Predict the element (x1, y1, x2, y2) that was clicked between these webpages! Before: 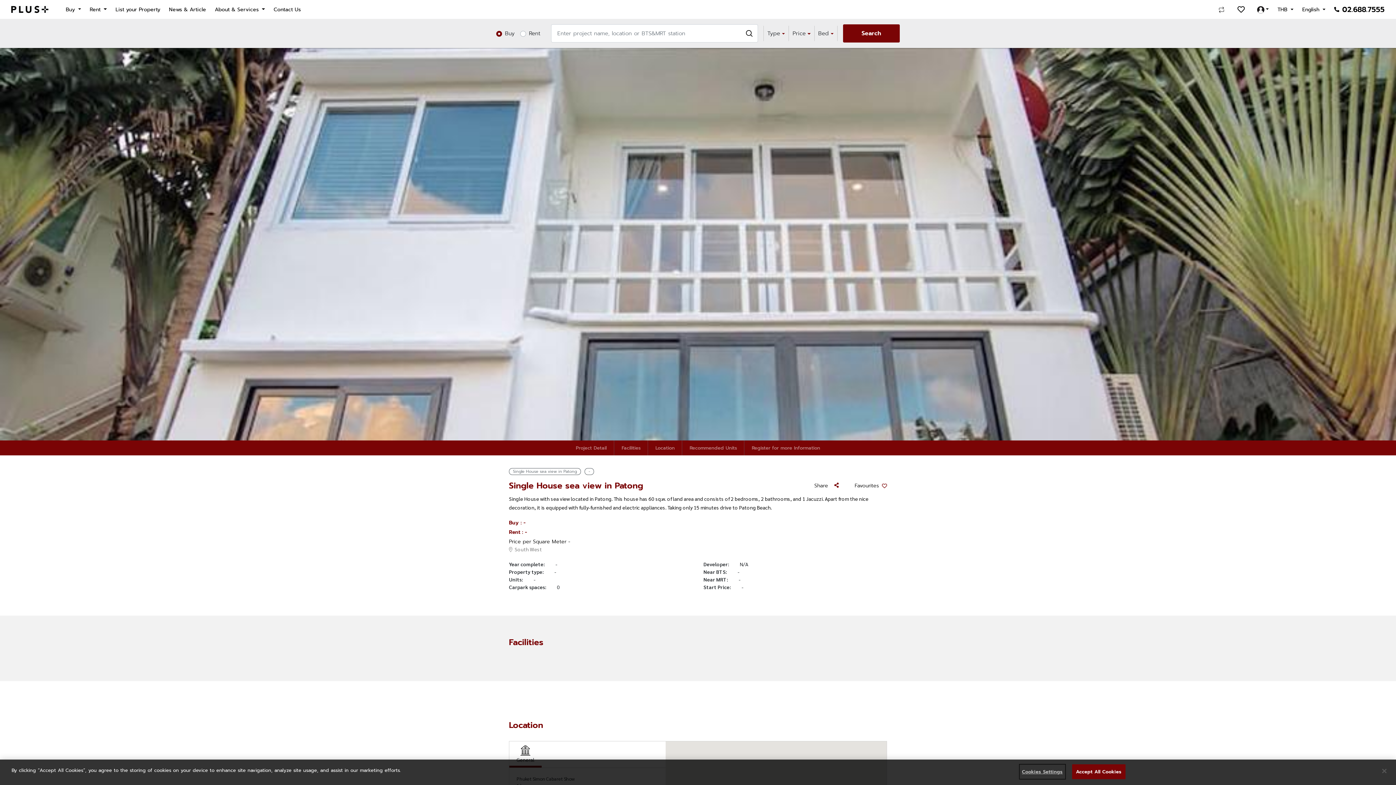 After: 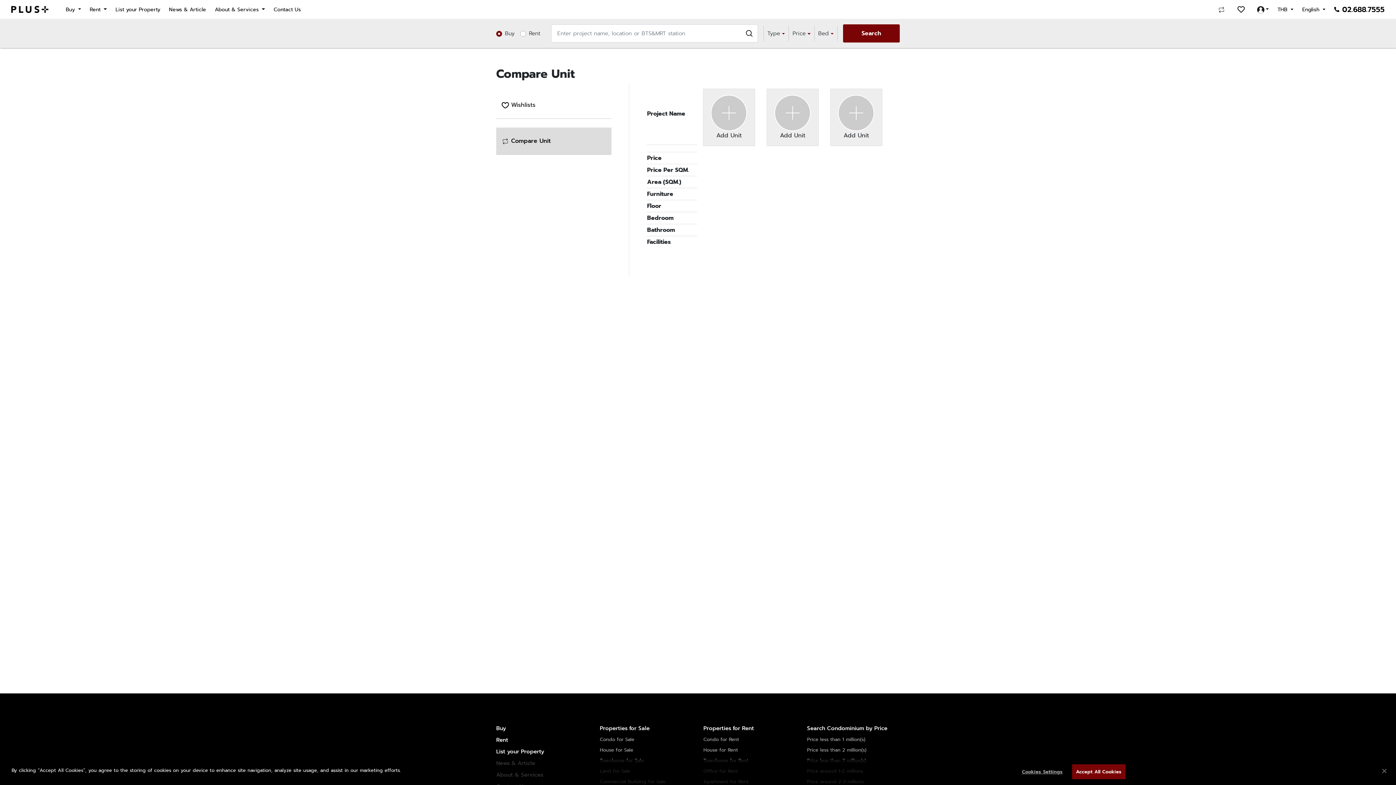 Action: bbox: (1218, 5, 1225, 13)